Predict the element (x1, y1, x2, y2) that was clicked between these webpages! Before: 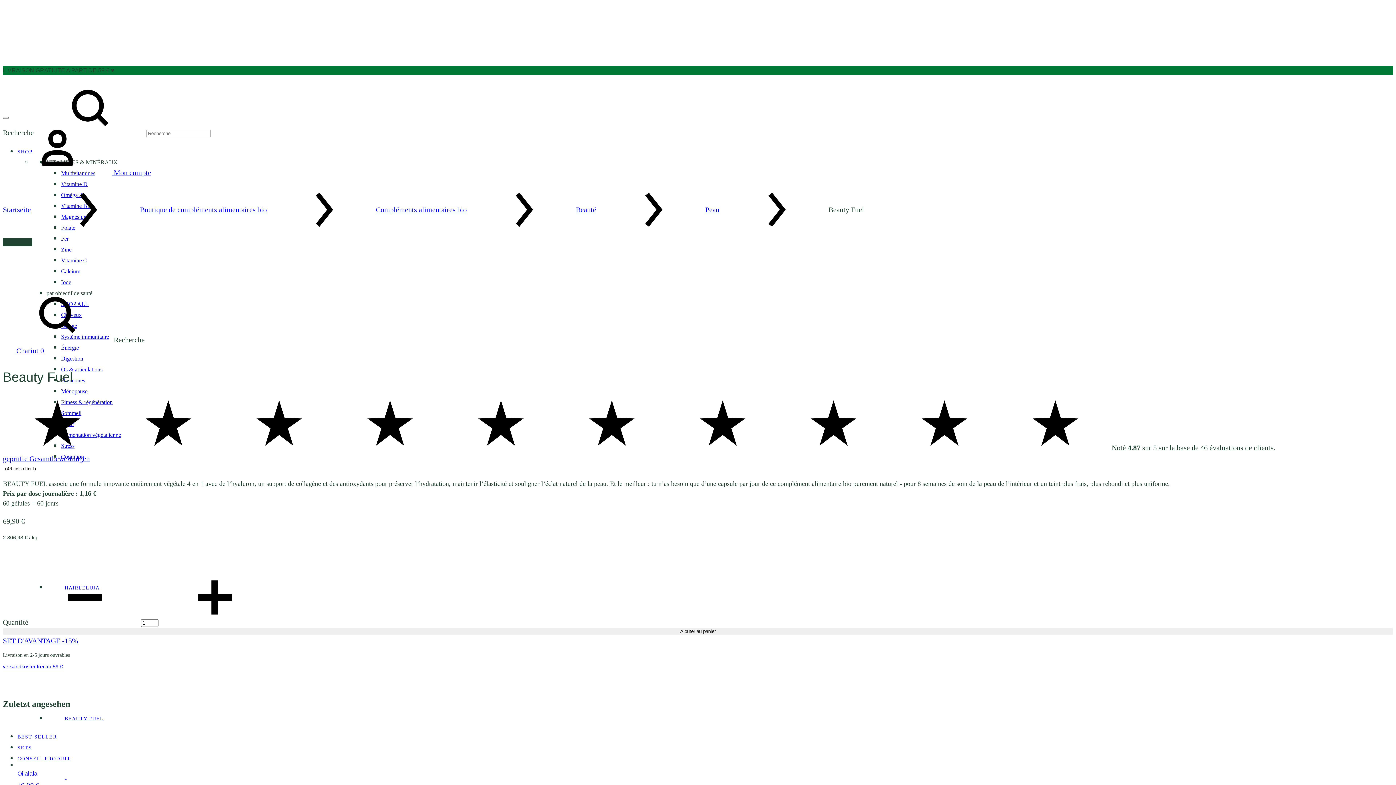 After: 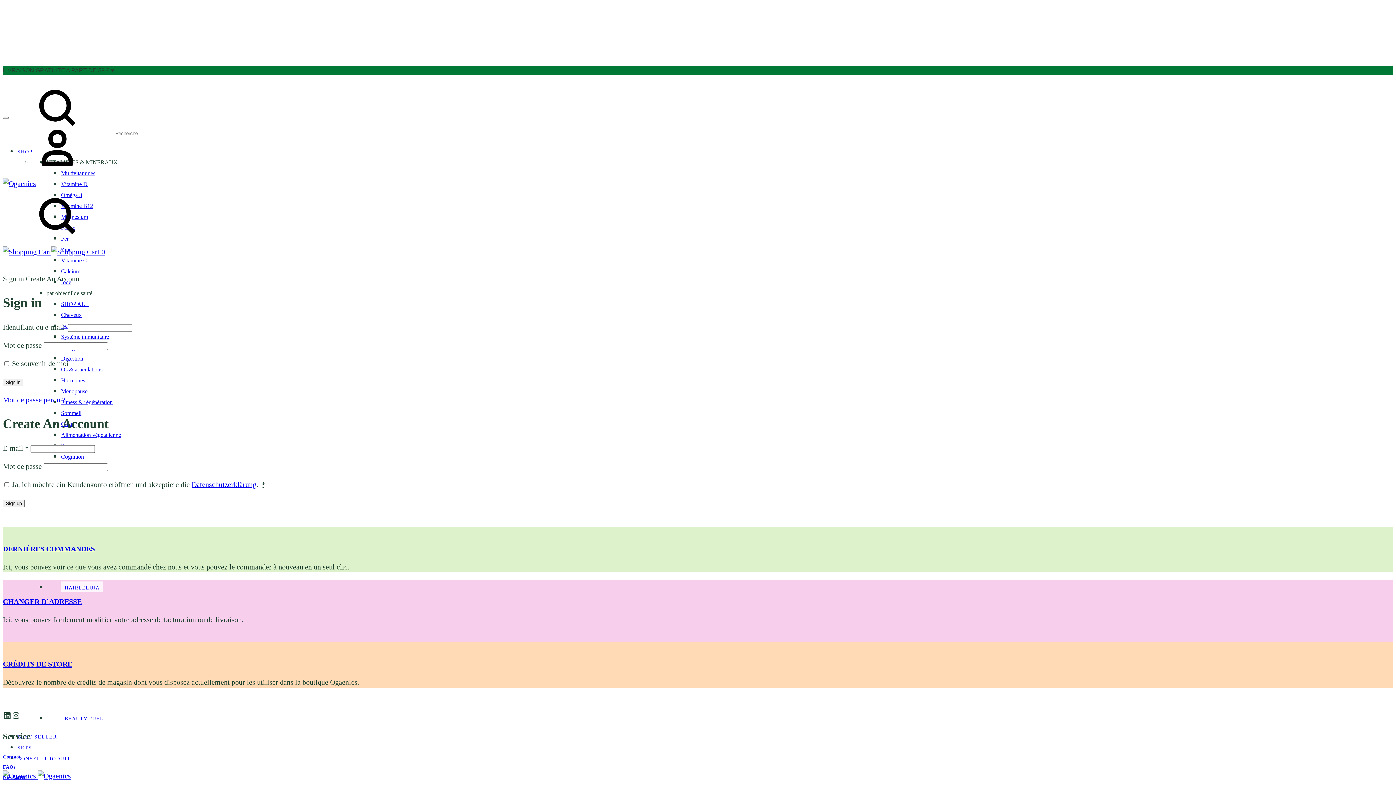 Action: bbox: (2, 168, 151, 176) label:  Mon compte